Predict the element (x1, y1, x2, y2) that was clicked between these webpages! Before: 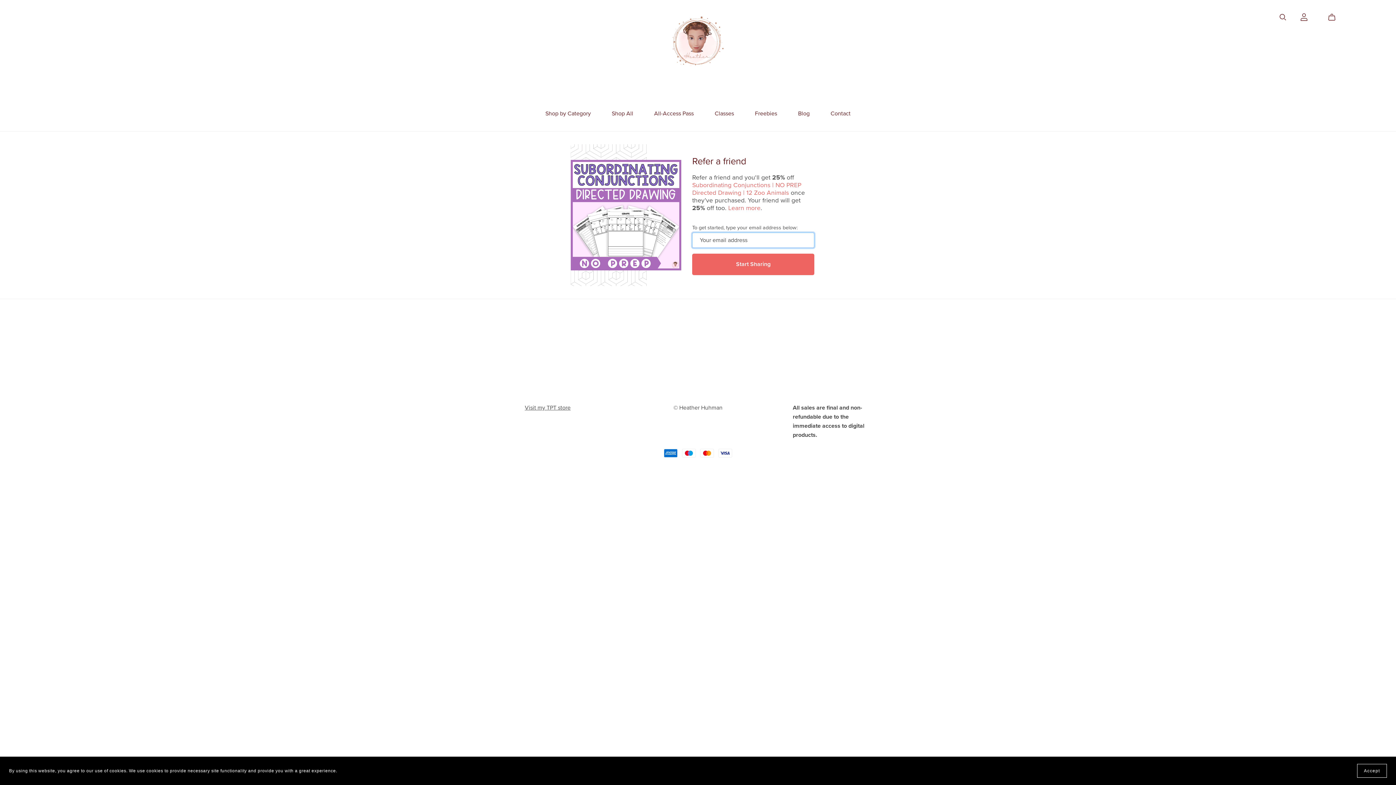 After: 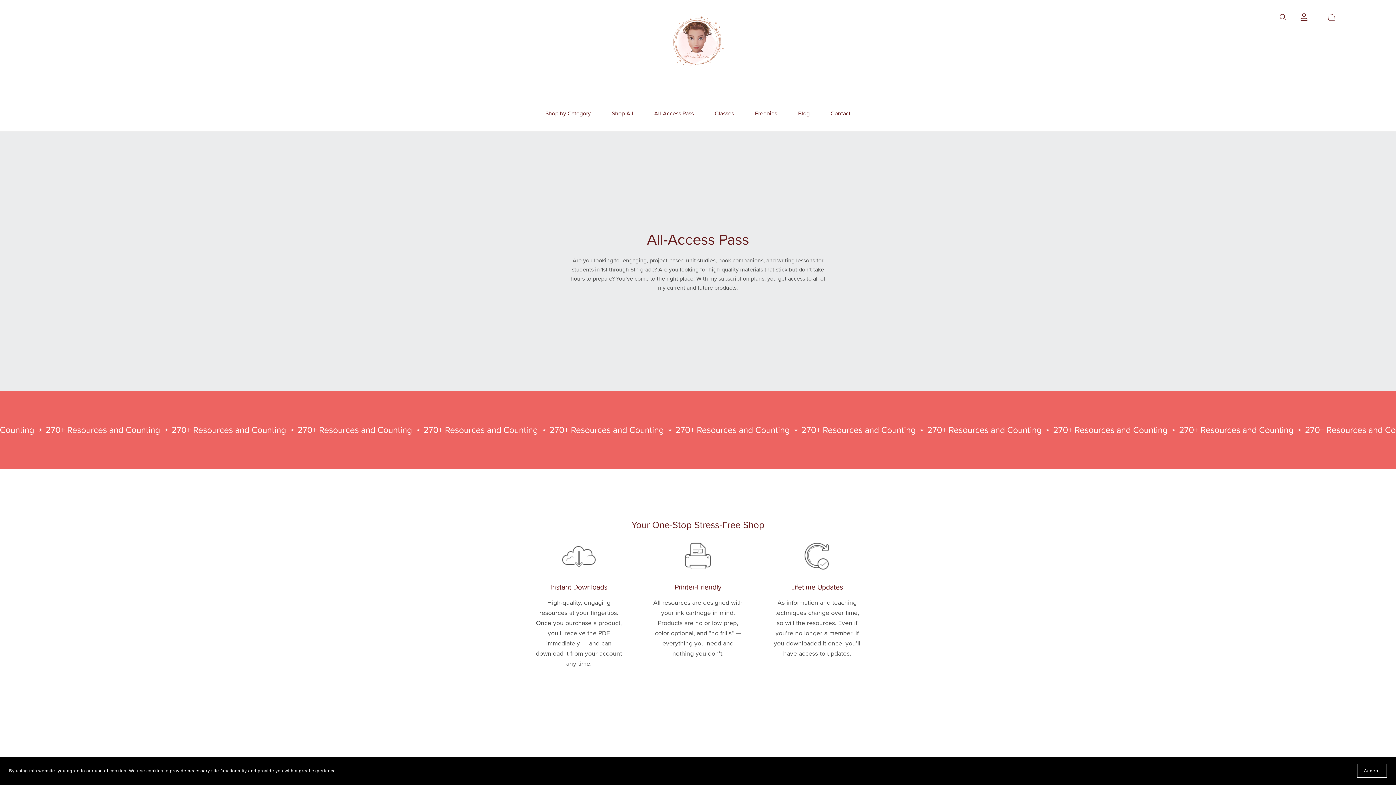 Action: label: All-Access Pass bbox: (654, 109, 693, 117)